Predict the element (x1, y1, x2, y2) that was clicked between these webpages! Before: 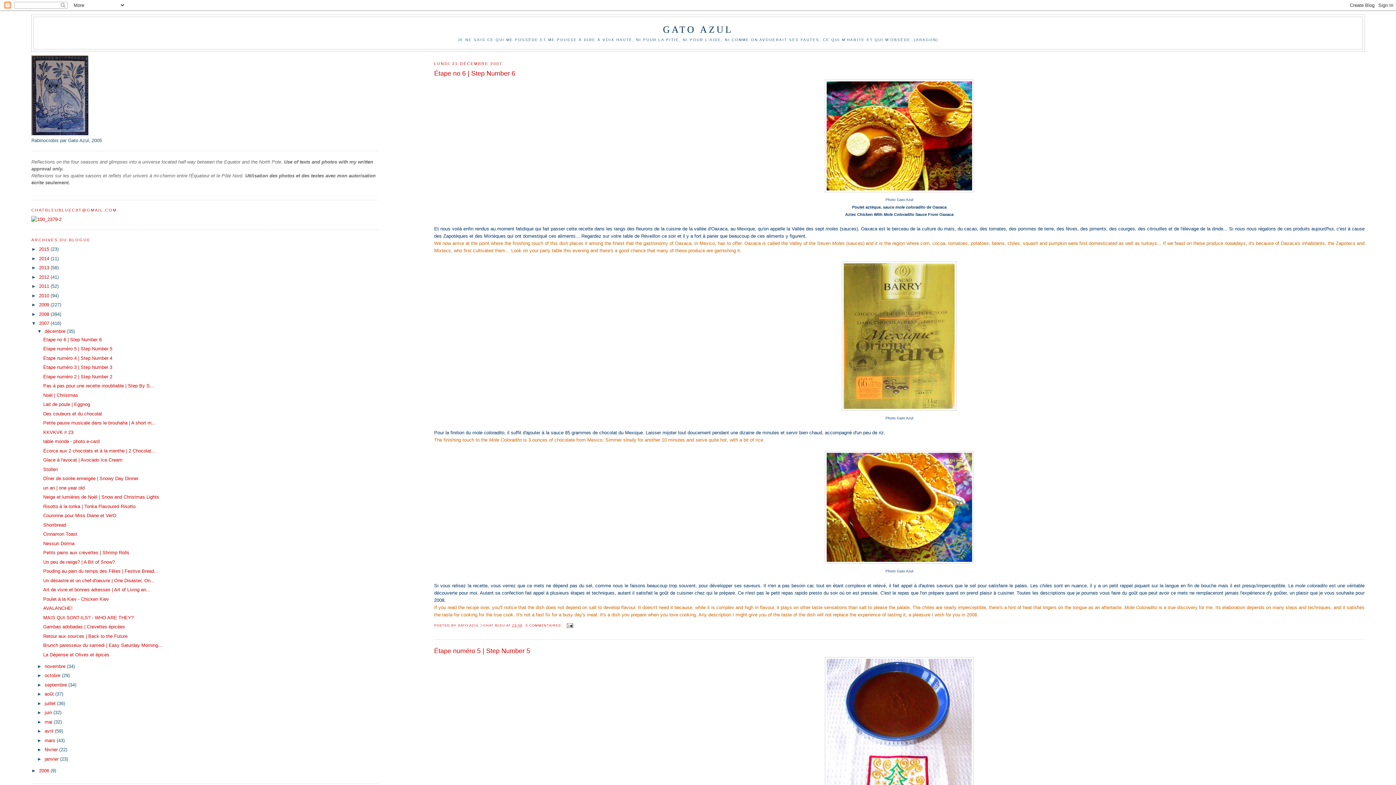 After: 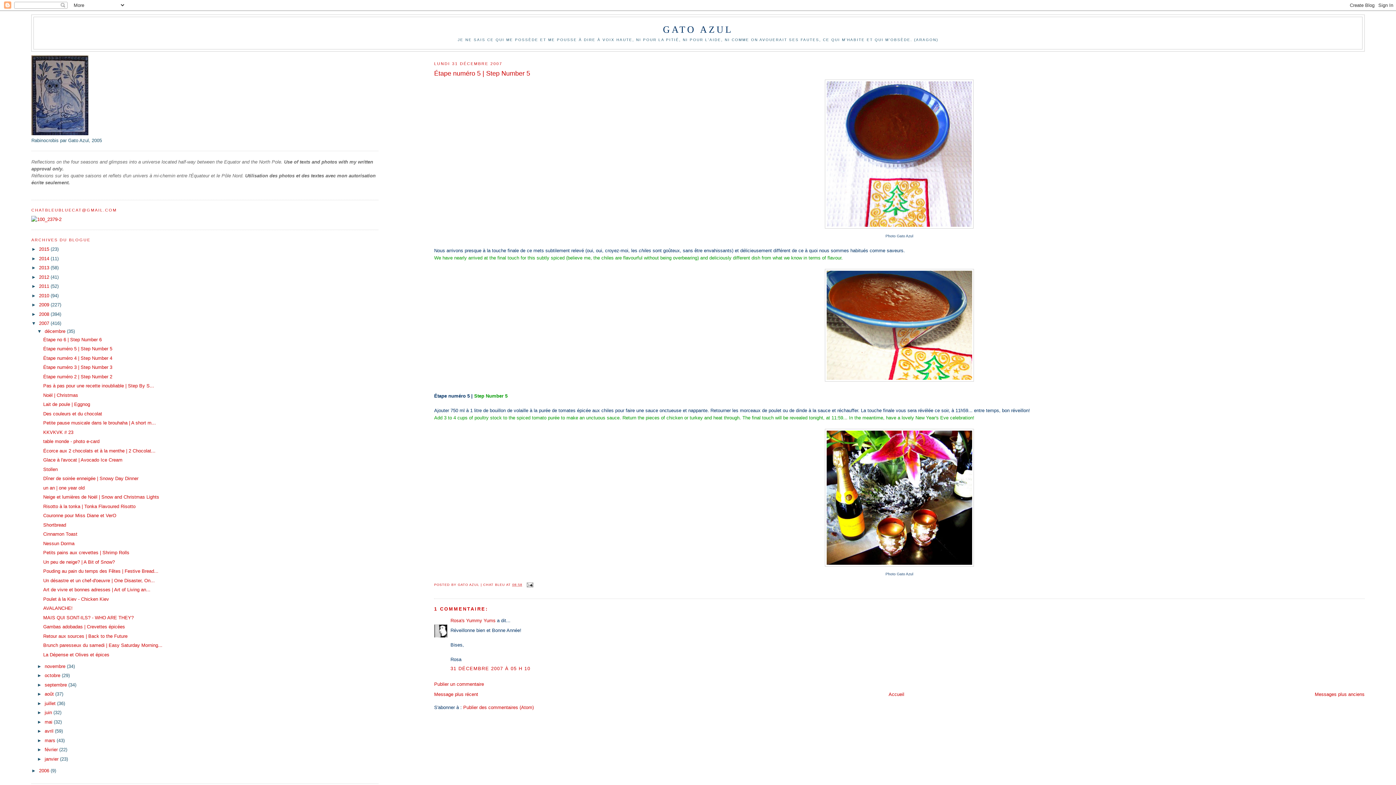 Action: label: Étape numéro 5 | Step Number 5 bbox: (43, 346, 112, 351)